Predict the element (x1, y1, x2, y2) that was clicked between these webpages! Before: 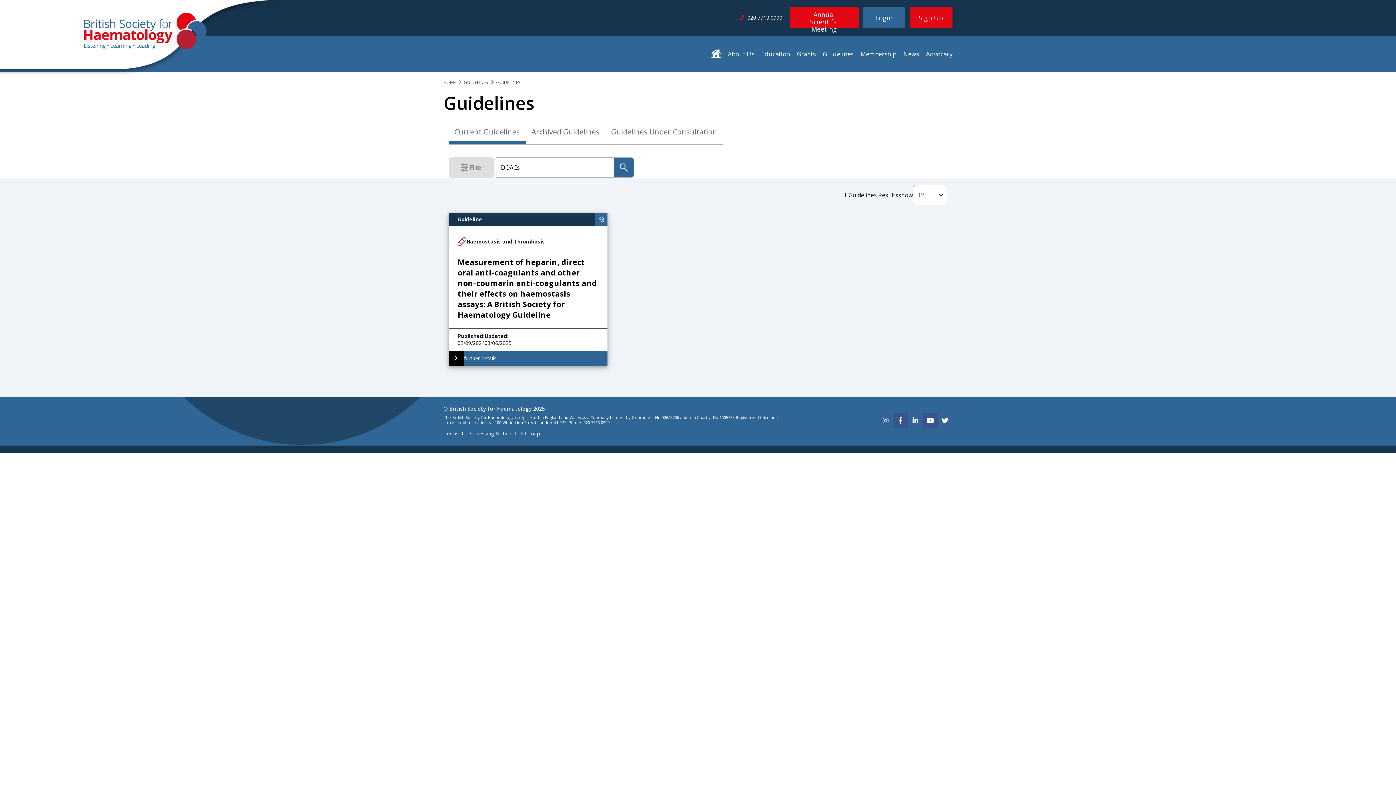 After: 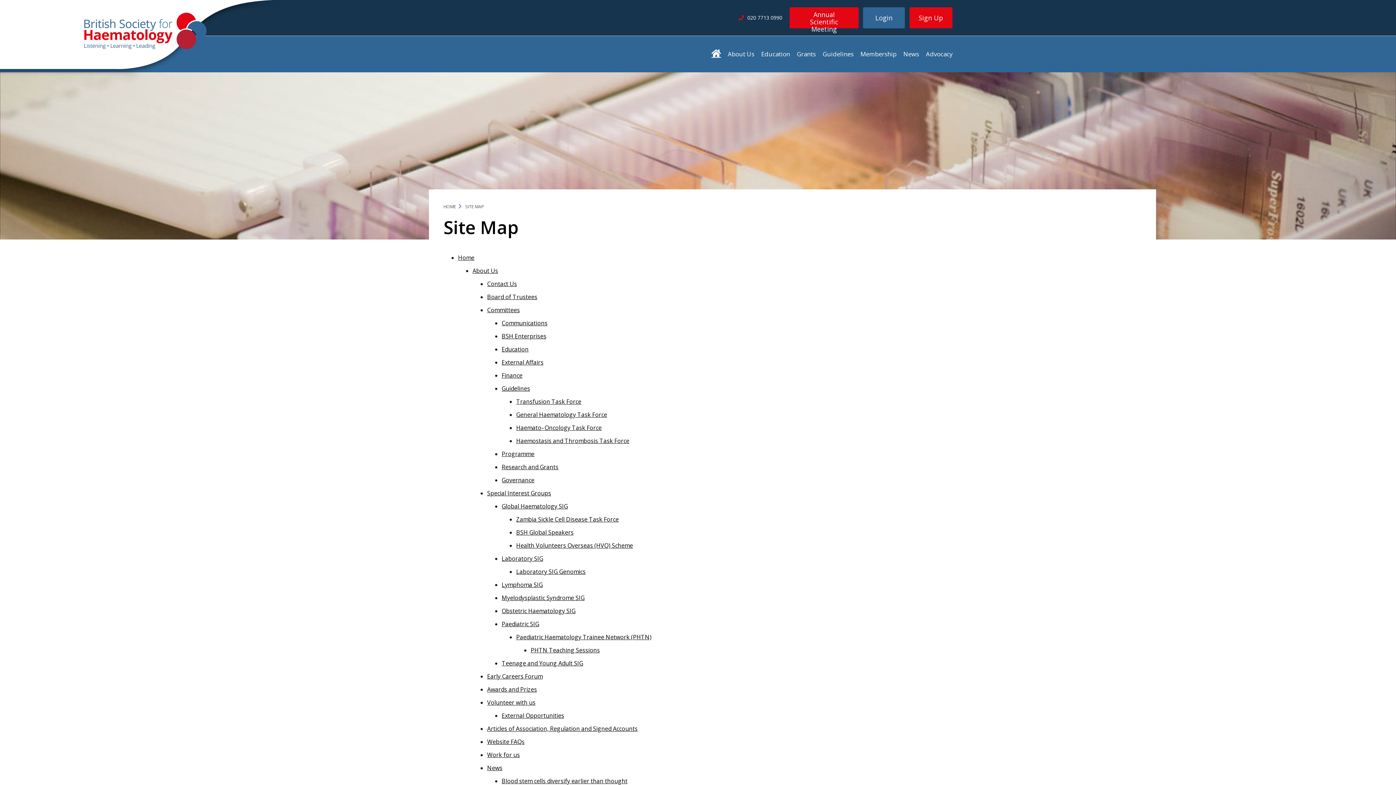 Action: bbox: (520, 430, 540, 437) label: Sitemap